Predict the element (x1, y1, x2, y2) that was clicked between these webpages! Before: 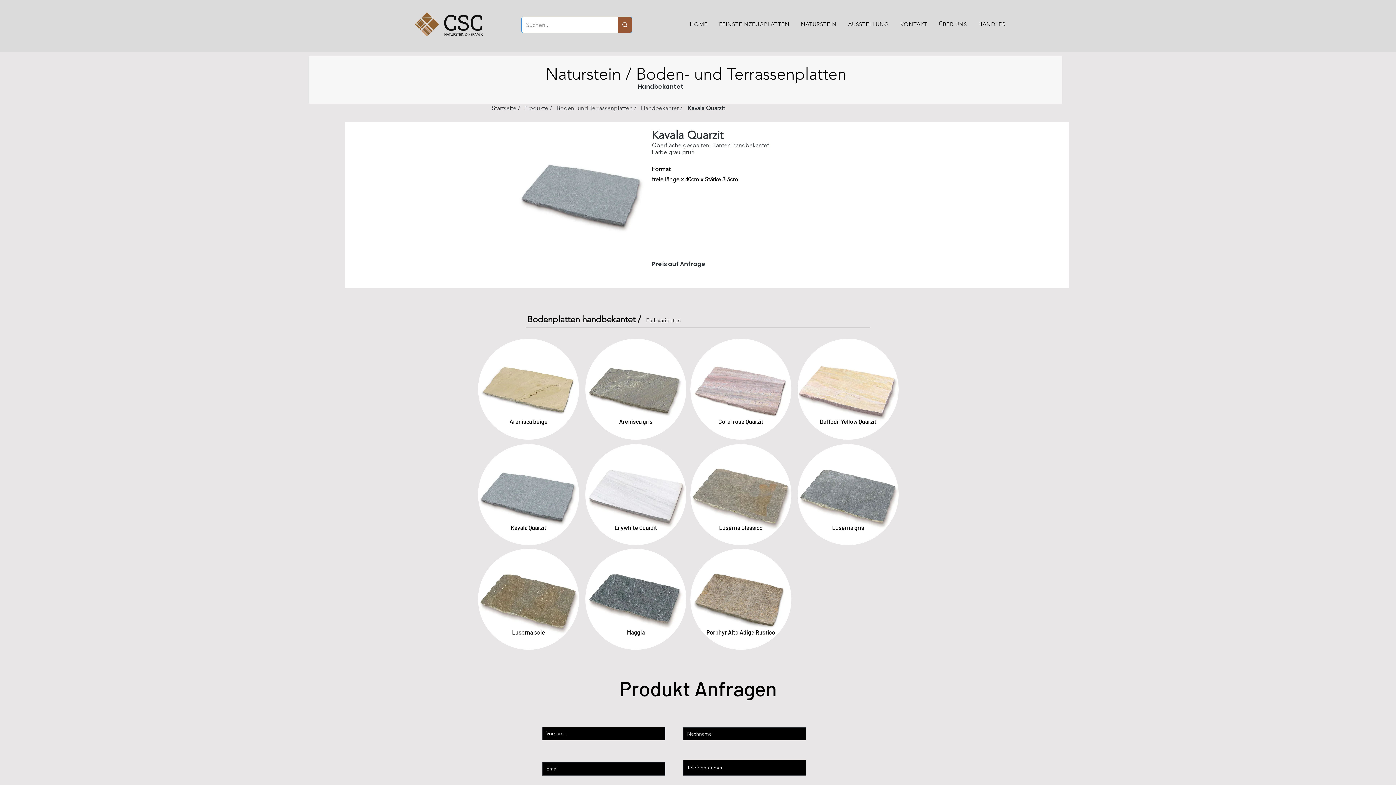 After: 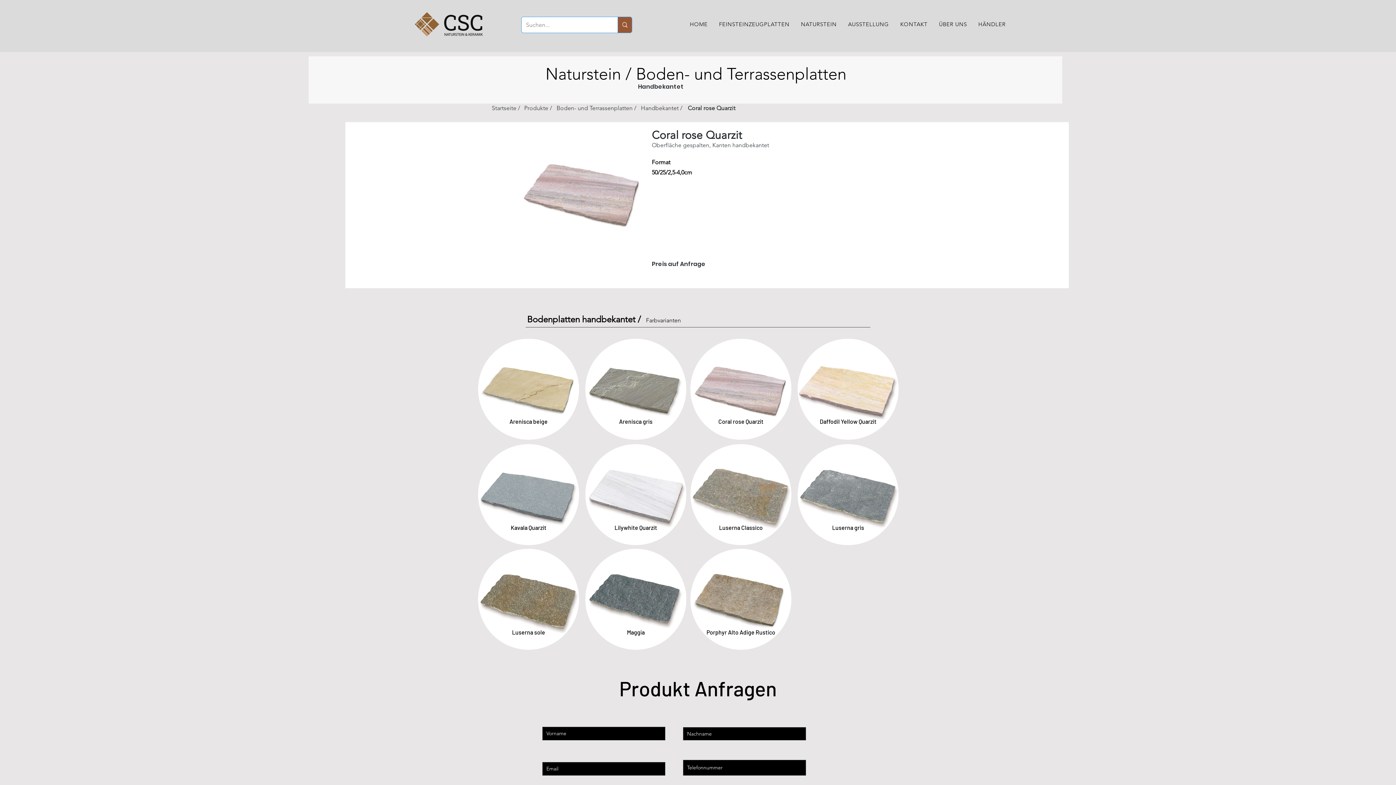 Action: bbox: (690, 338, 791, 440)